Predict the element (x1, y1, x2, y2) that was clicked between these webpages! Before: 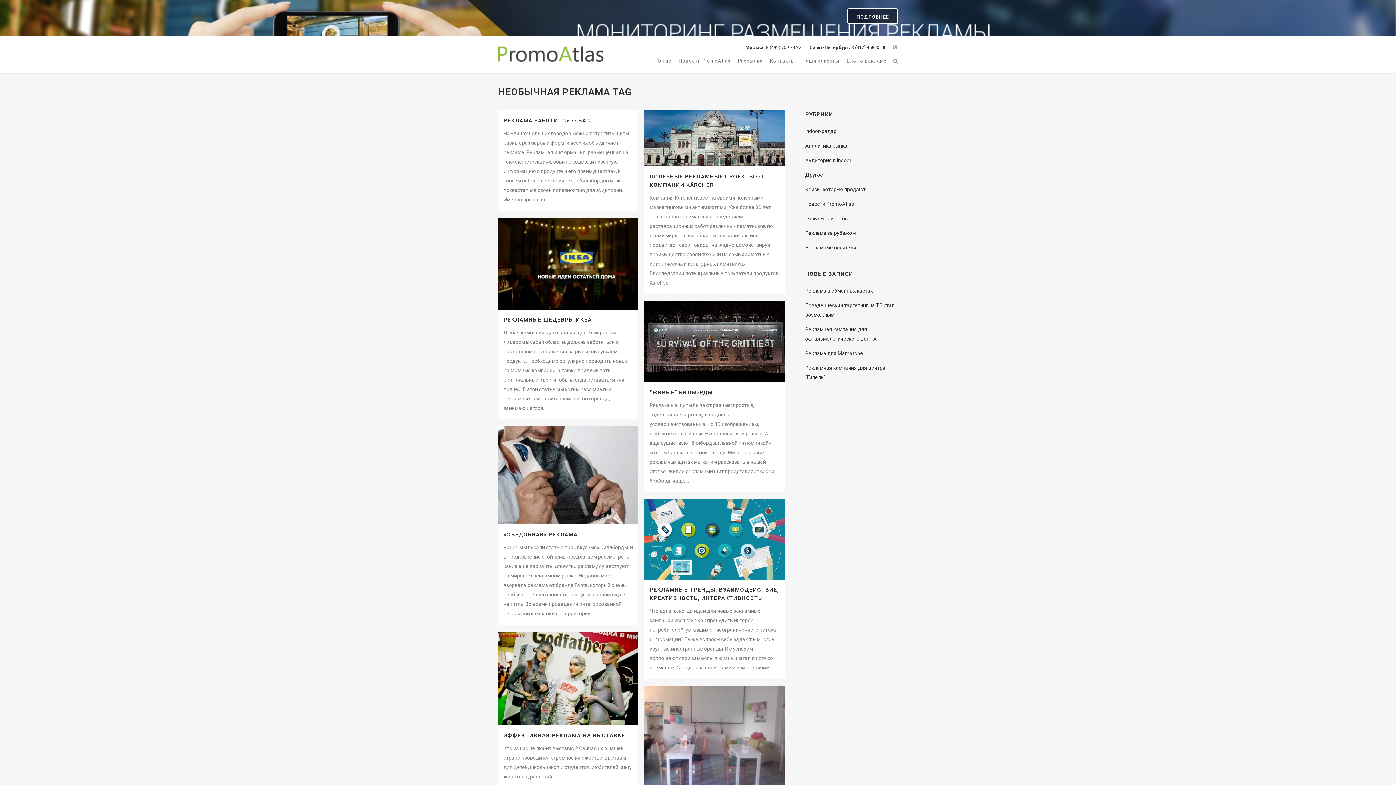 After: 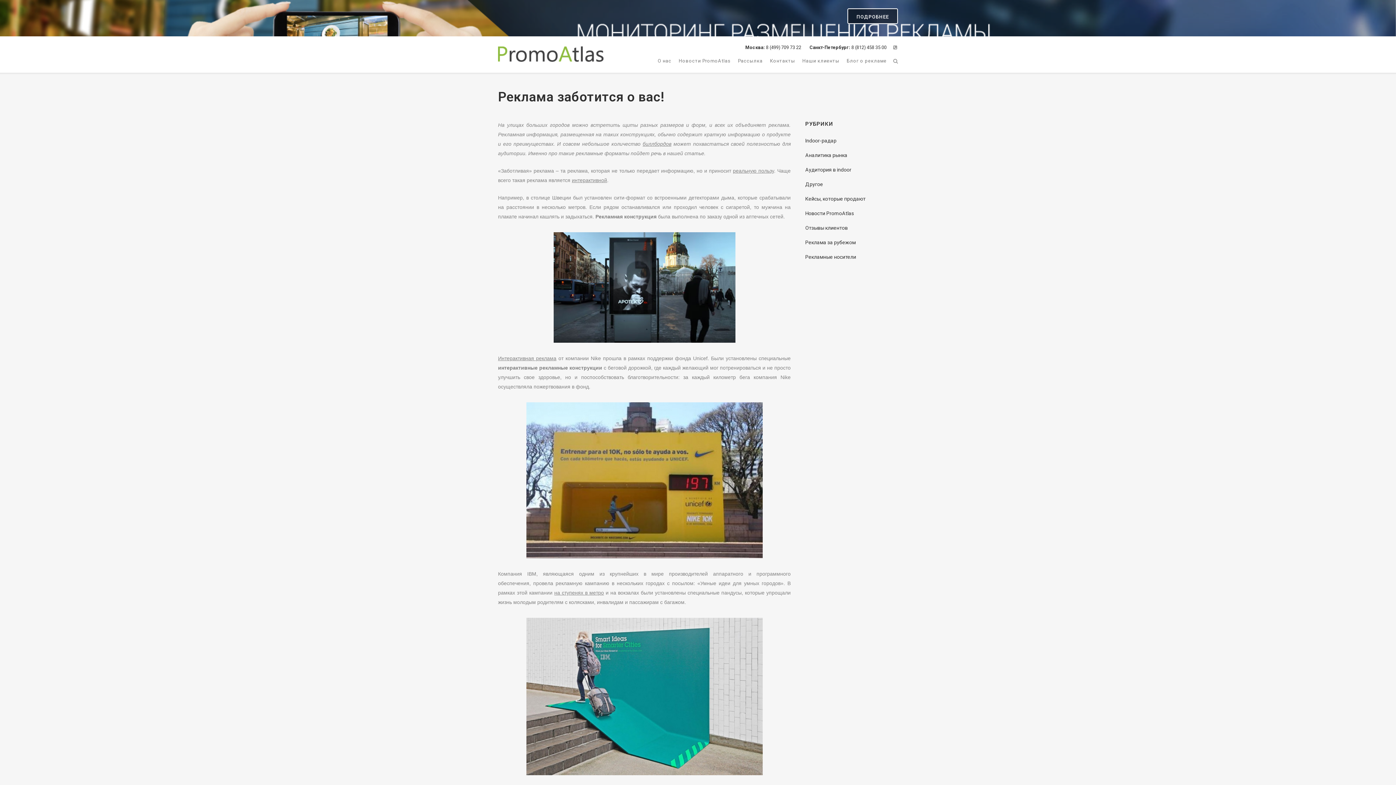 Action: bbox: (503, 117, 592, 124) label: РЕКЛАМА ЗАБОТИТСЯ О ВАС!